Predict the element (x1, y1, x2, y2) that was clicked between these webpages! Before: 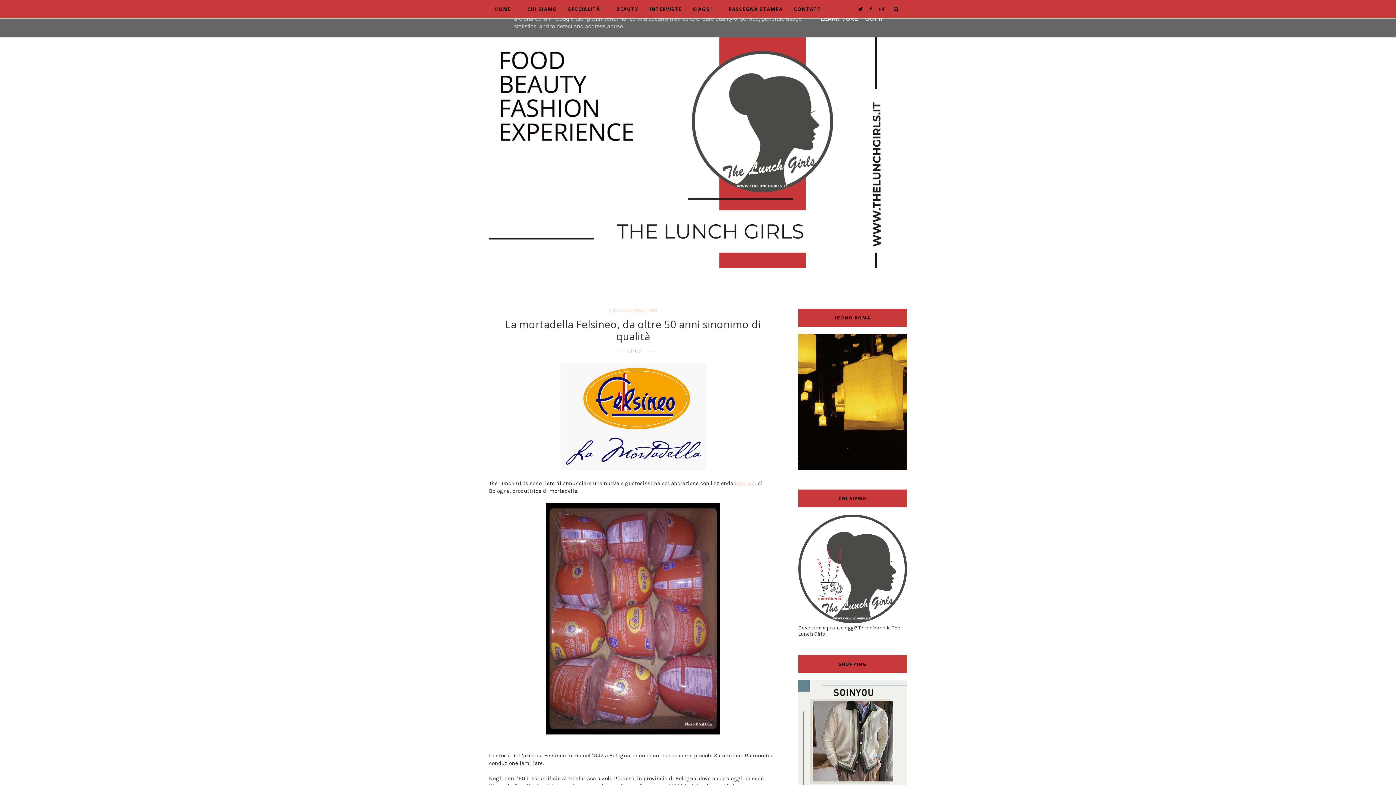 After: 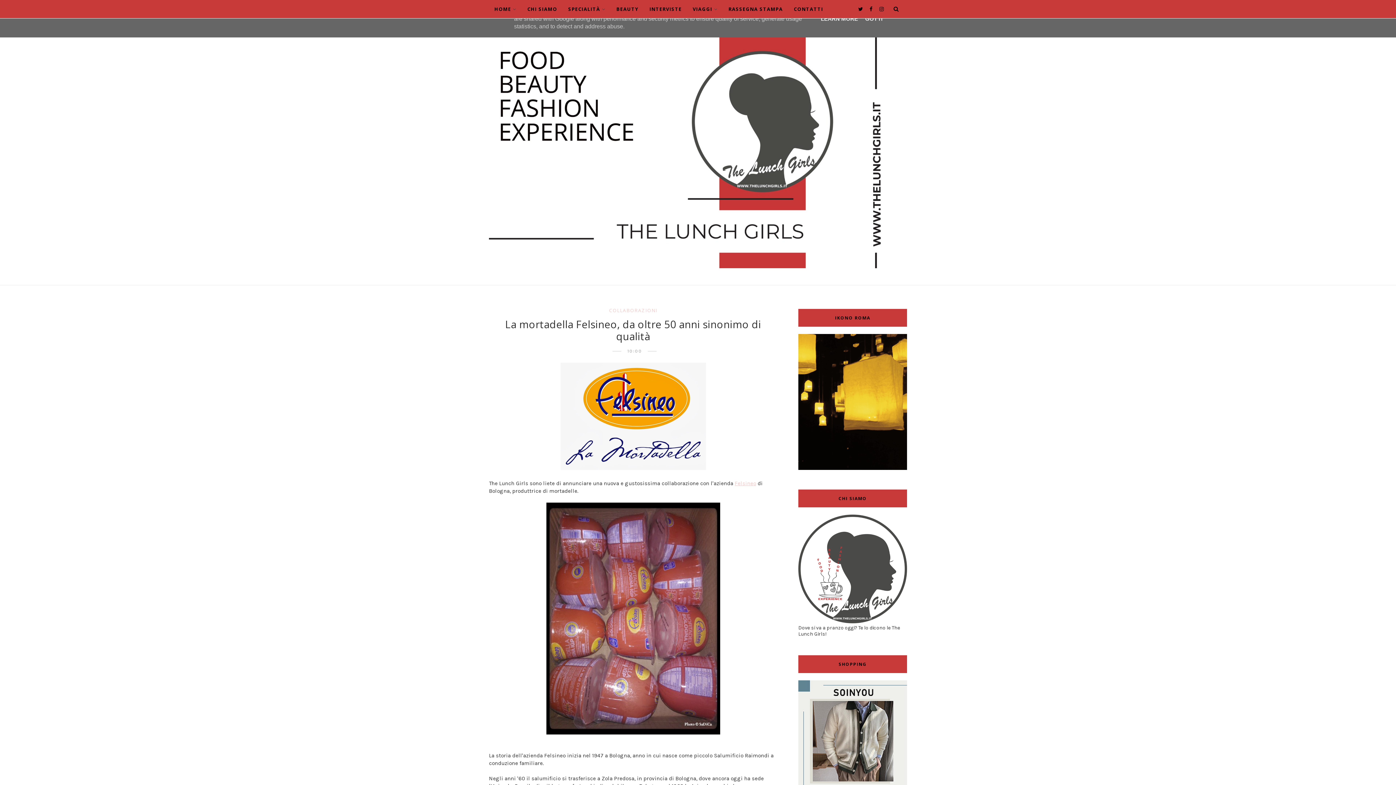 Action: label: 10:00 bbox: (627, 347, 642, 354)